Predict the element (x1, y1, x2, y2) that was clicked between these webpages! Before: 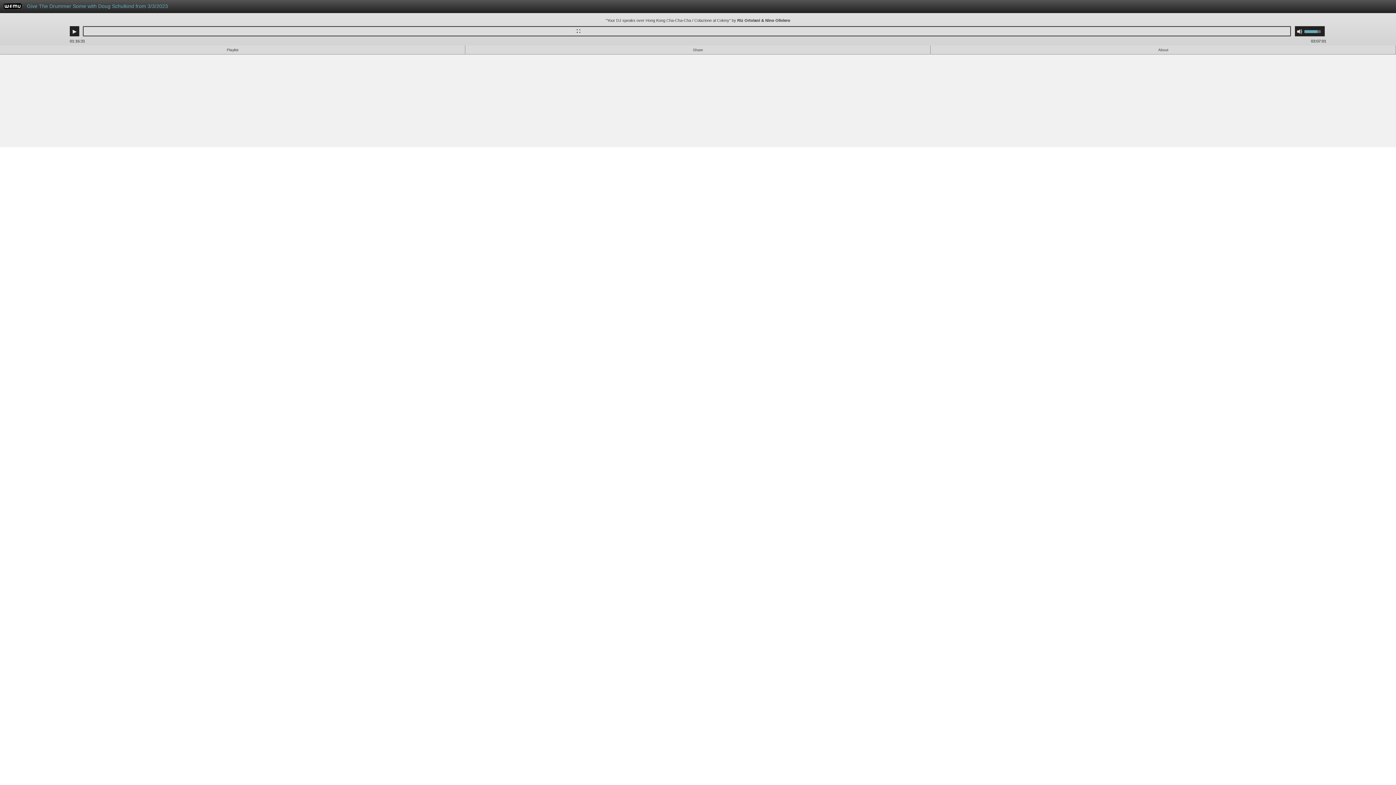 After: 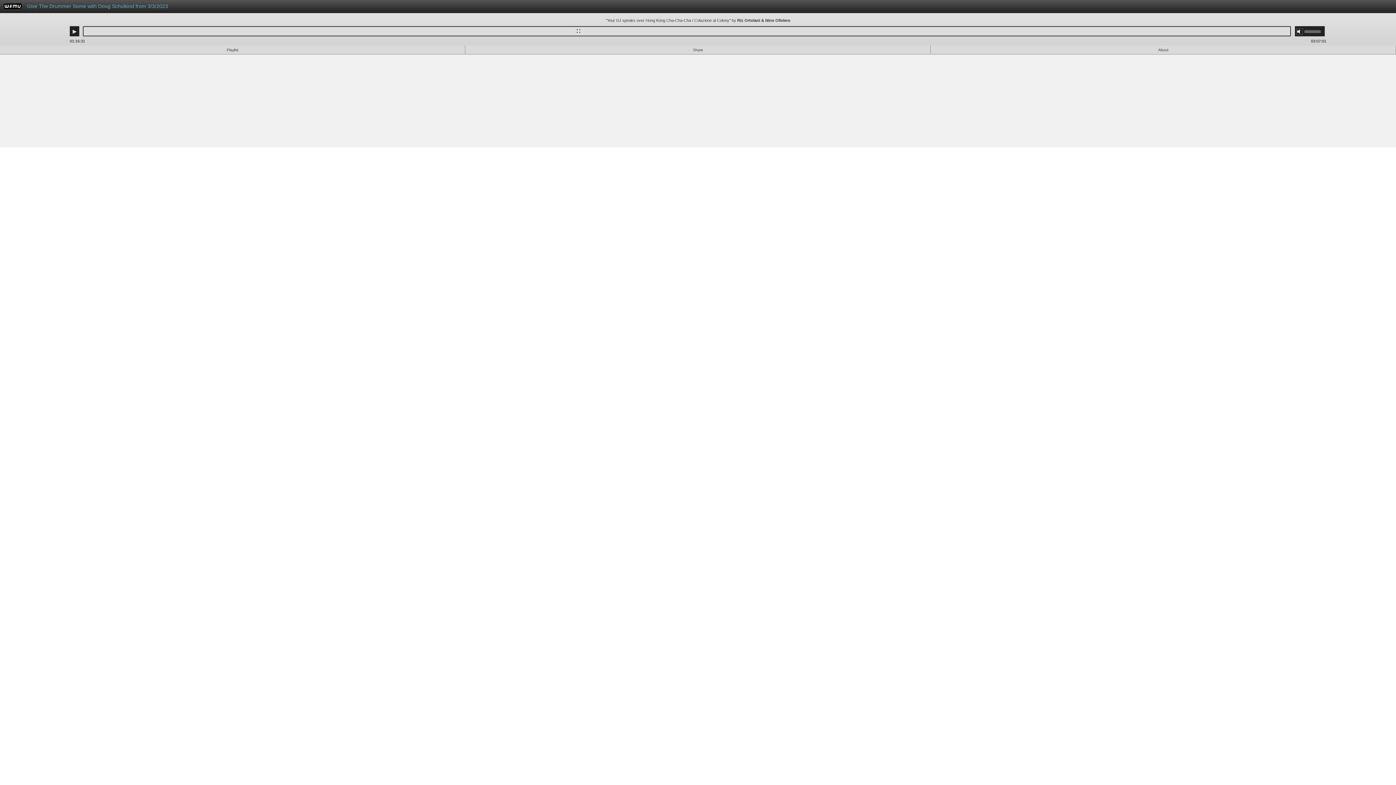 Action: bbox: (1297, 28, 1302, 34) label: Mute